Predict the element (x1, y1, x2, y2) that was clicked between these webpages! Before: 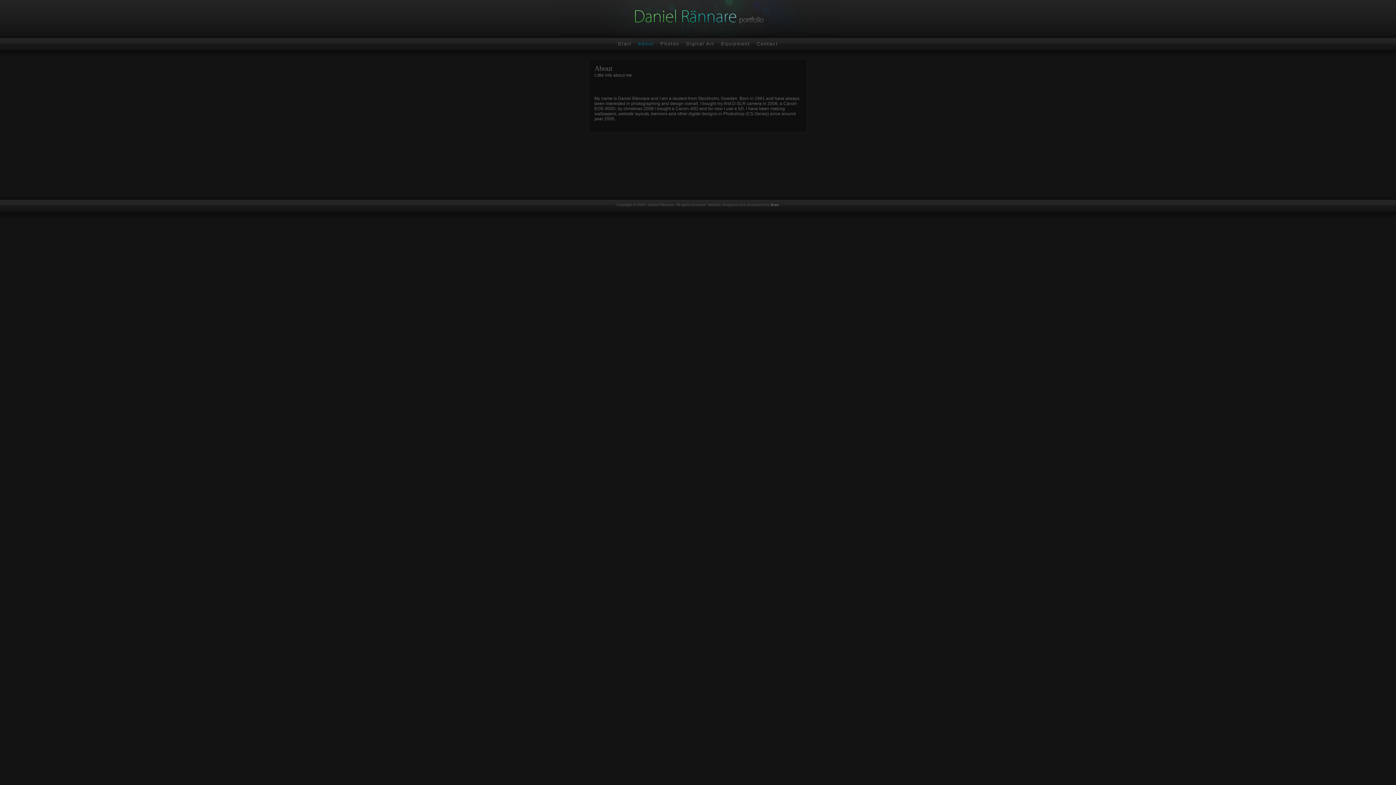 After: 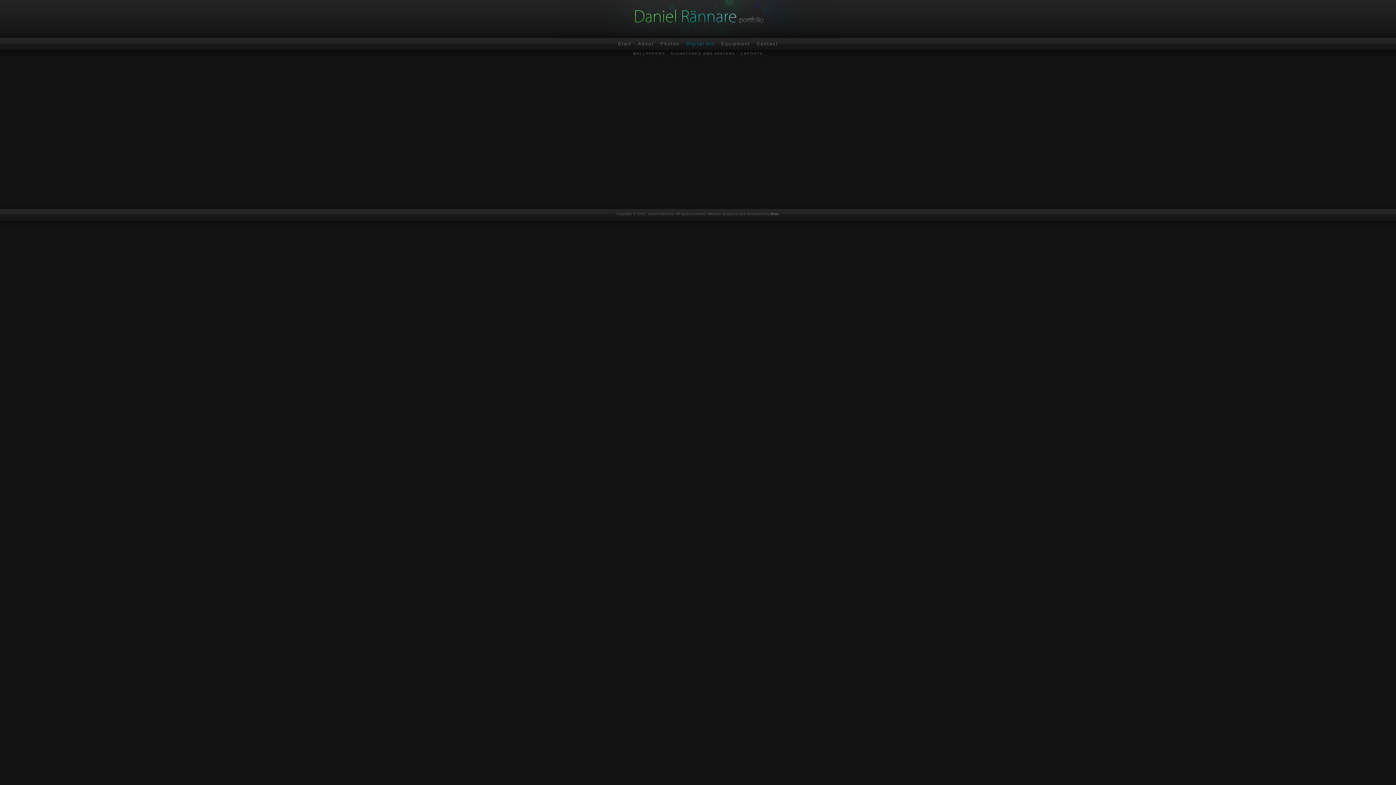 Action: label: Digital Art bbox: (686, 41, 714, 46)